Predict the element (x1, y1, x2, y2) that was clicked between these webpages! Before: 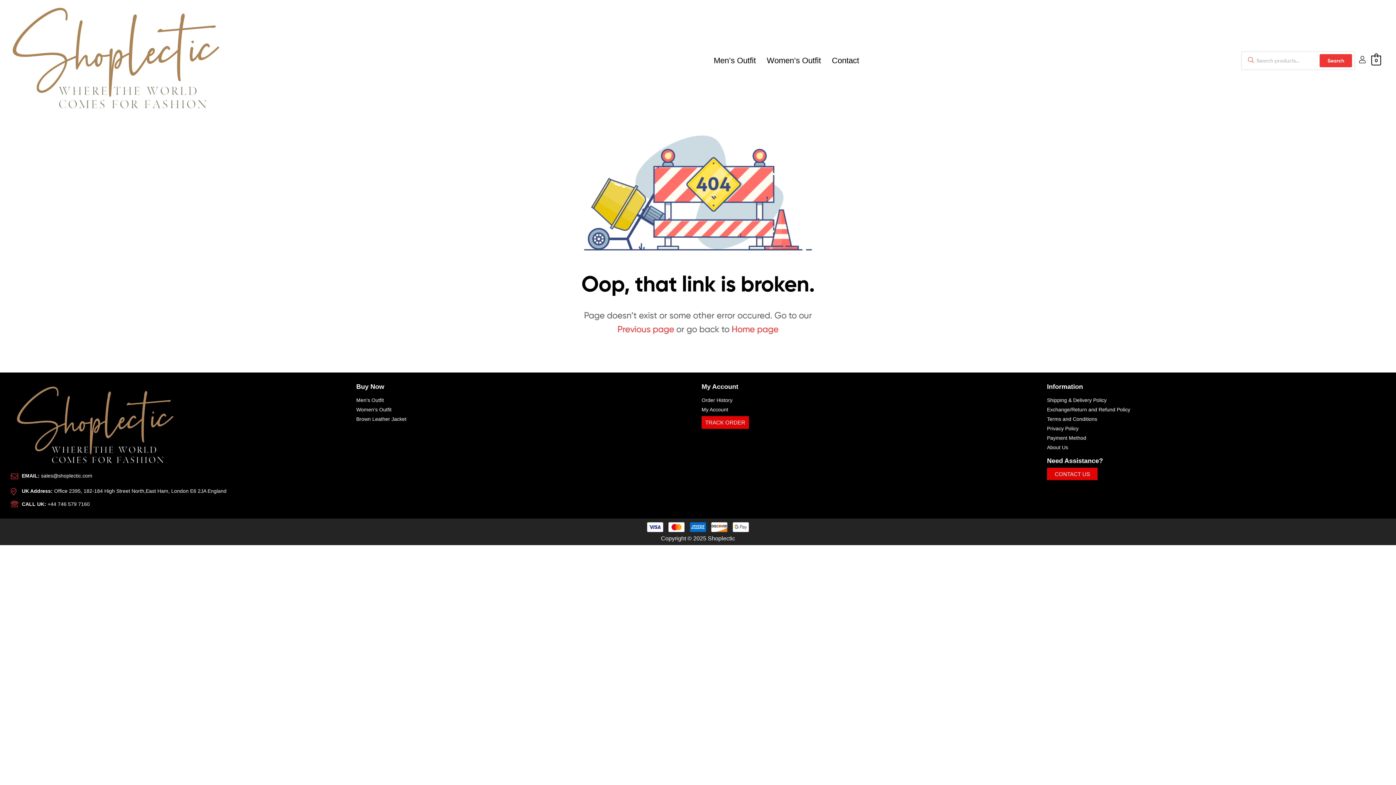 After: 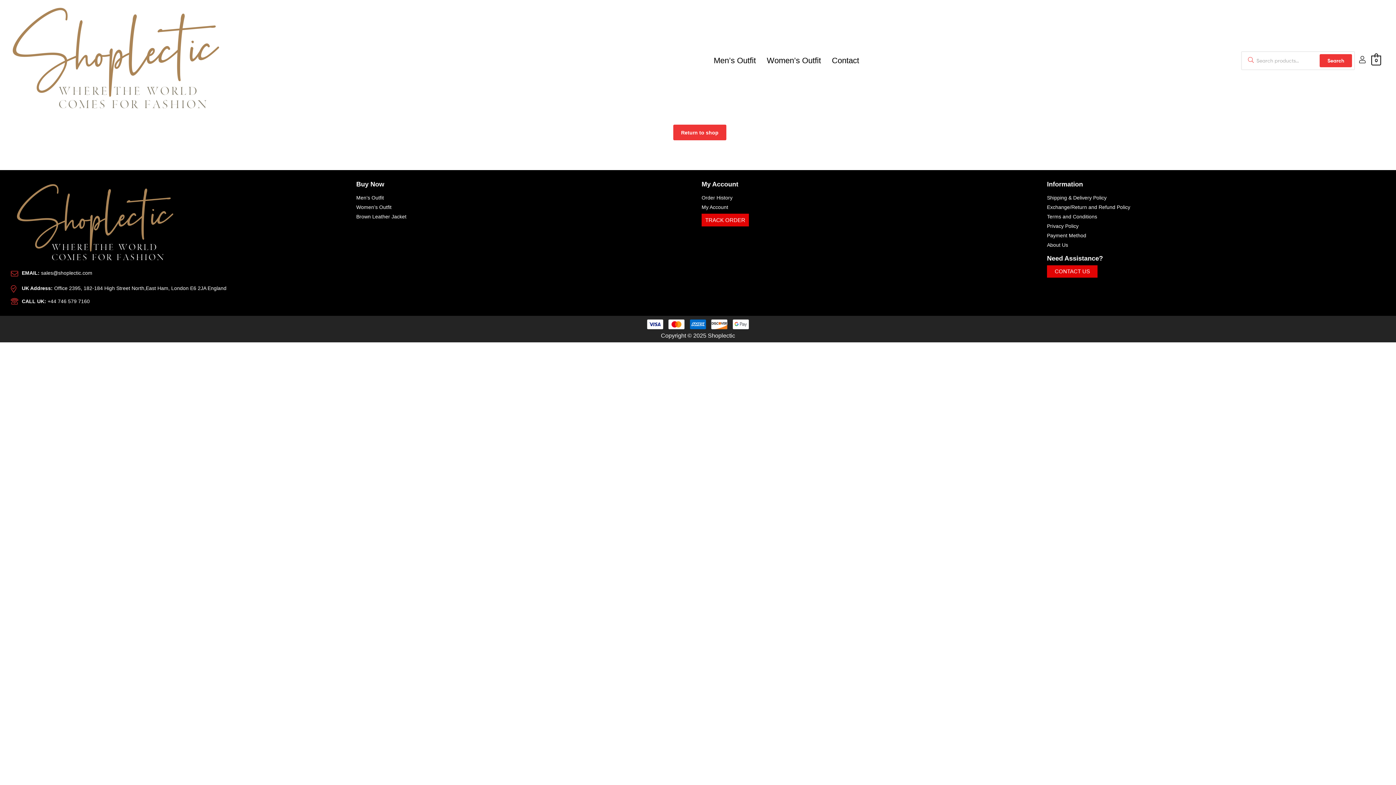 Action: label: 0 bbox: (1371, 56, 1381, 63)